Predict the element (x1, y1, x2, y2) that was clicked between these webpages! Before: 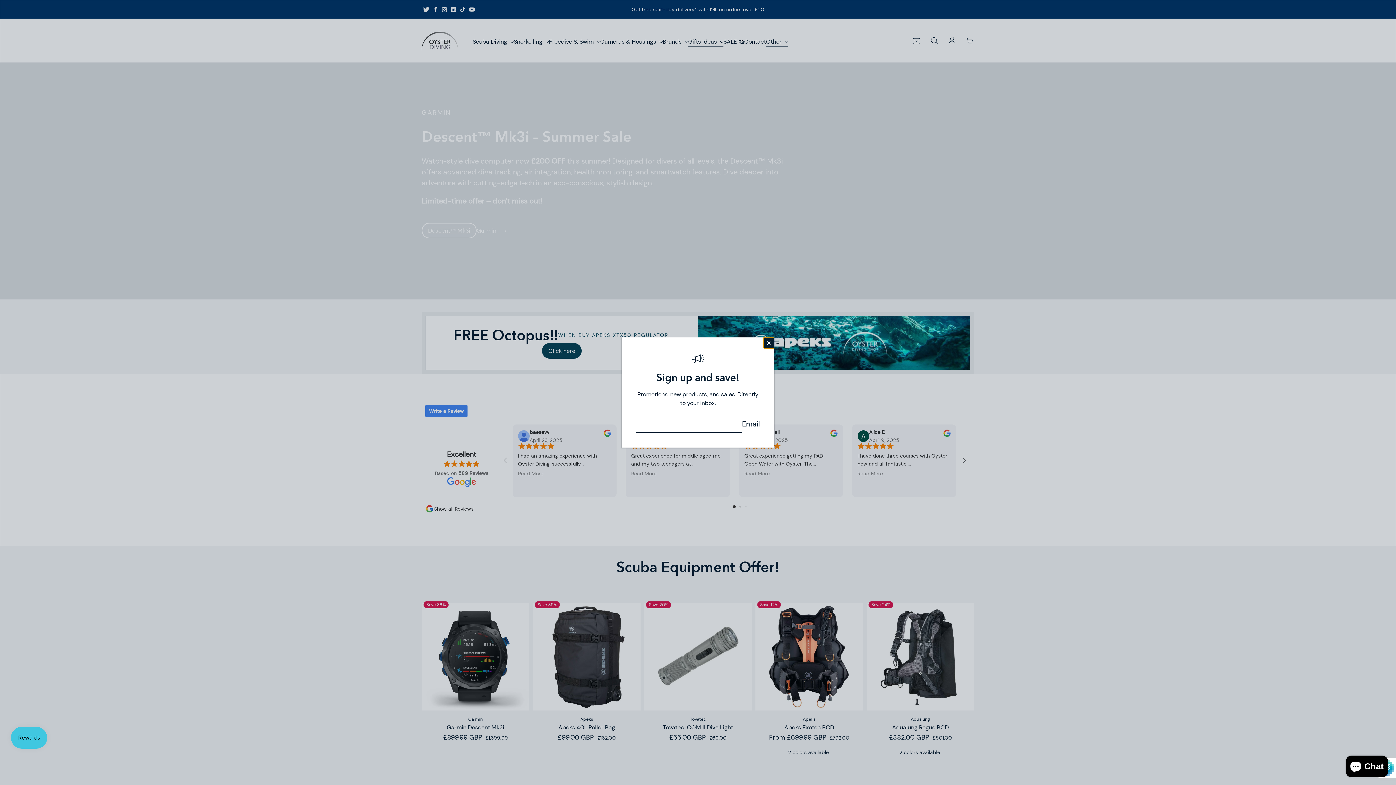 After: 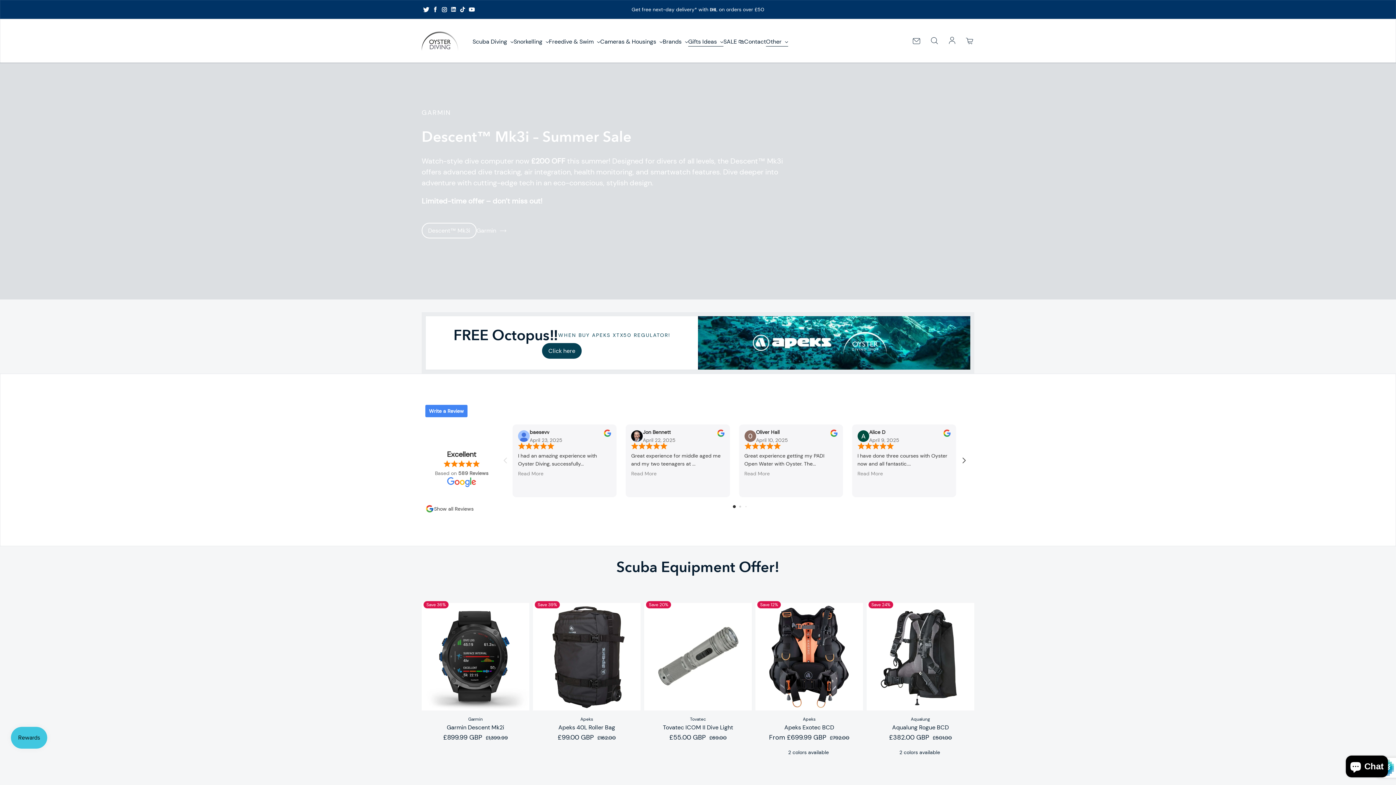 Action: label: Close bbox: (763, 337, 774, 348)